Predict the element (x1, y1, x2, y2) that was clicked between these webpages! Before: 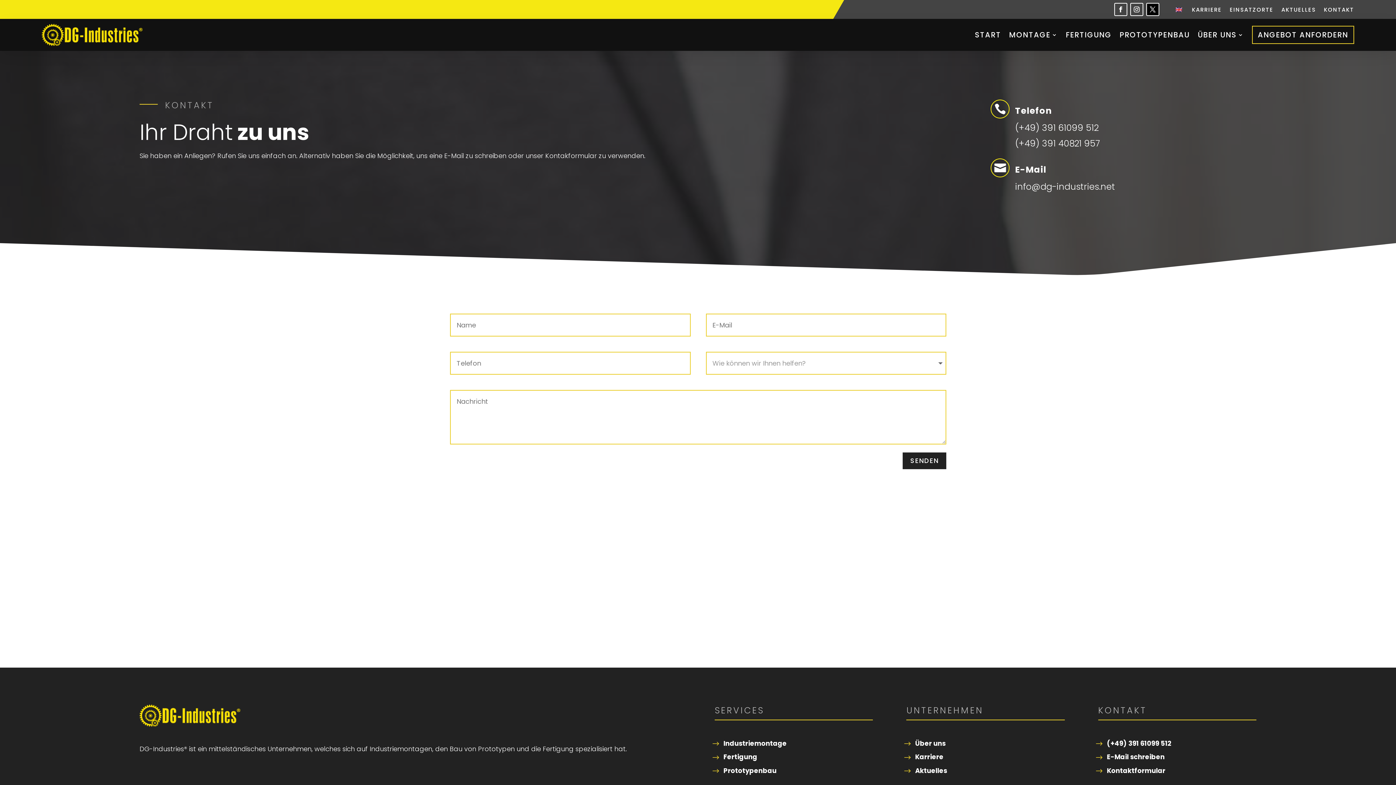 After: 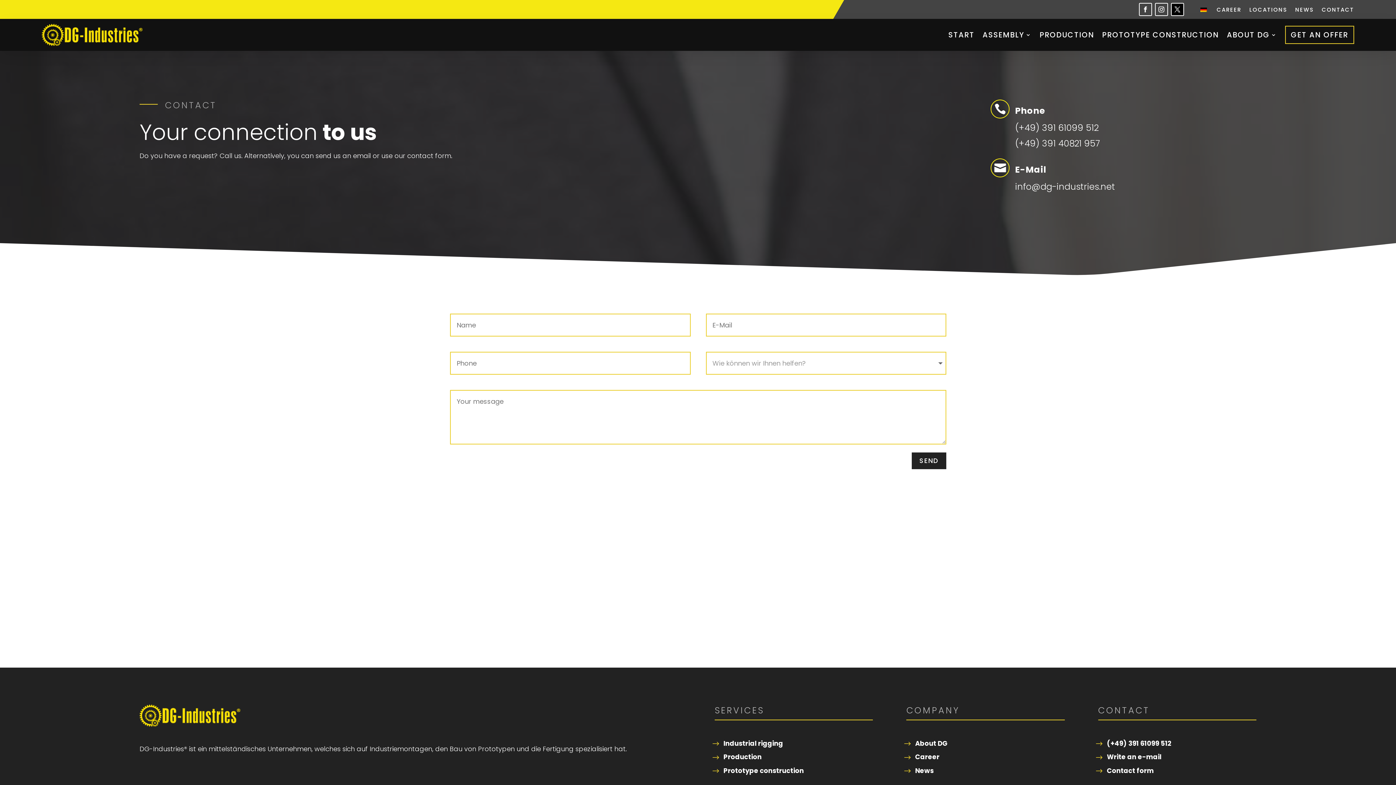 Action: bbox: (1174, 7, 1184, 15)